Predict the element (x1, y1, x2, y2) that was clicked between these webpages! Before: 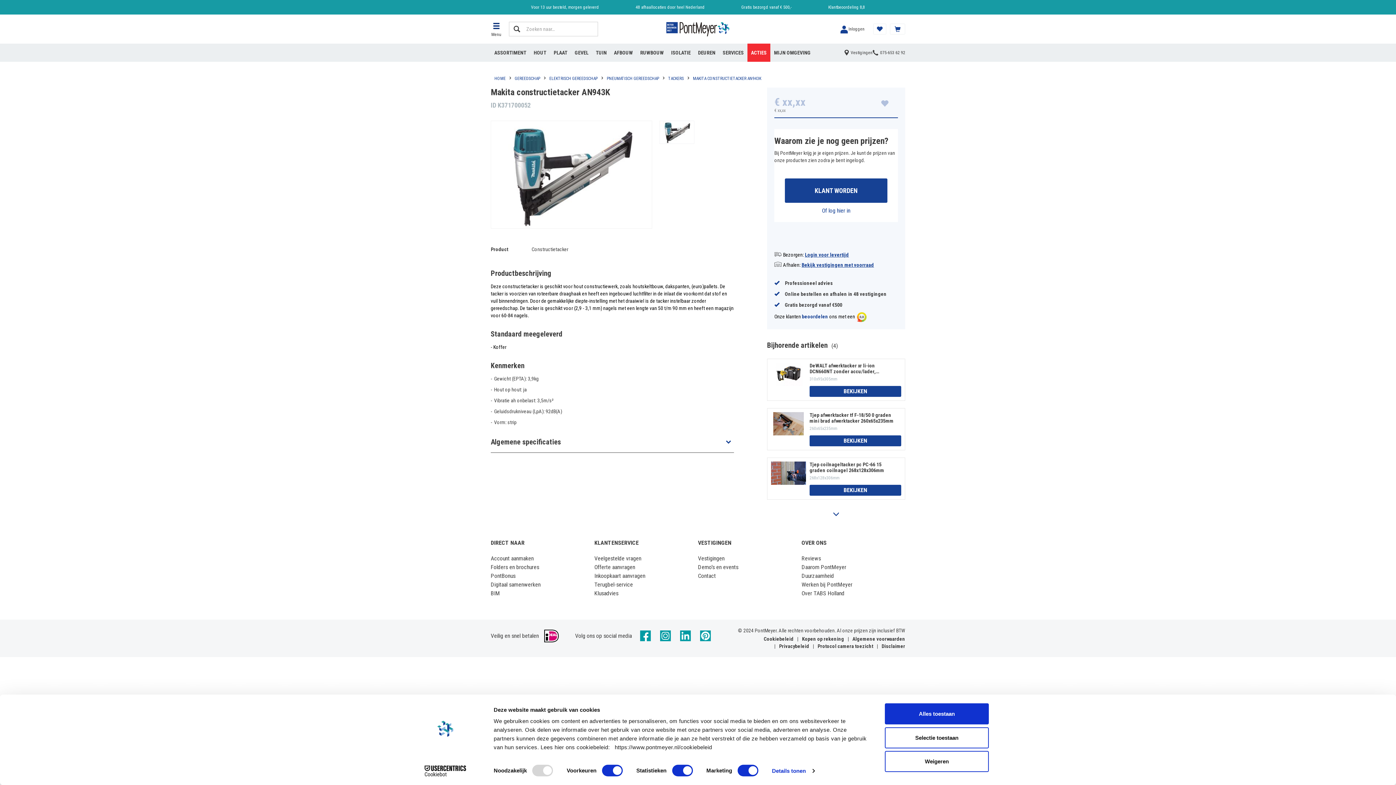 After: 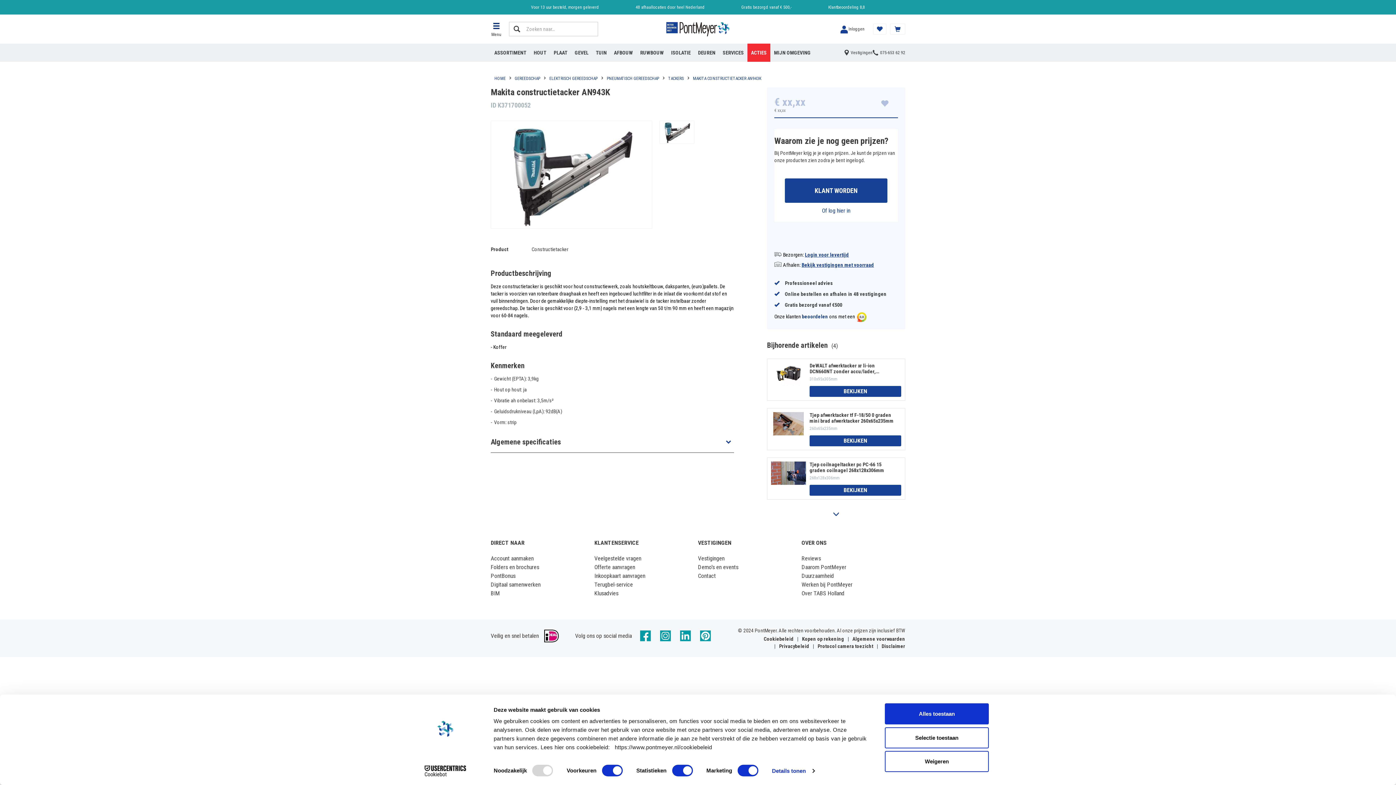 Action: bbox: (695, 629, 715, 643)